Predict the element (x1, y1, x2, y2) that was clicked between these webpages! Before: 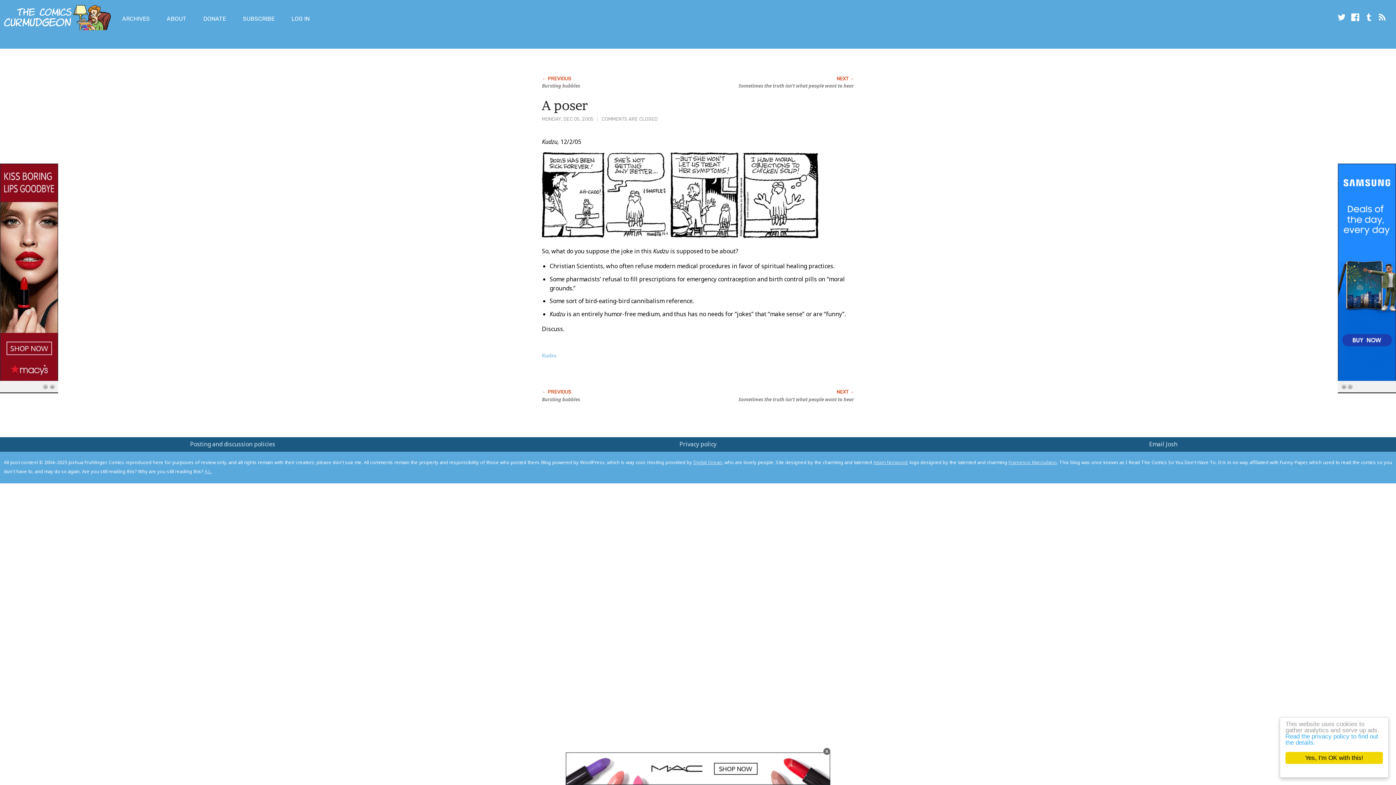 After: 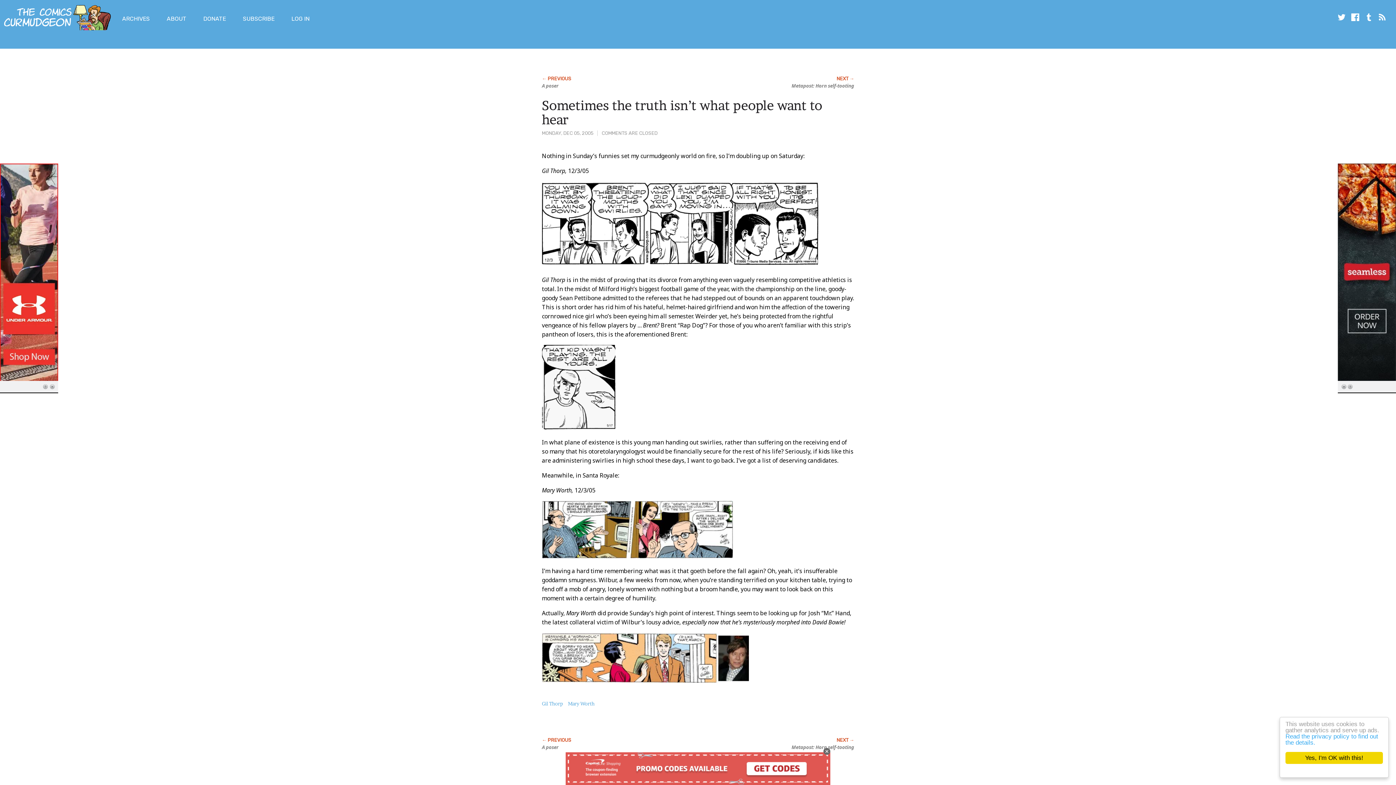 Action: bbox: (733, 385, 854, 406) label: Sometimes the truth isn’t what people want to hear